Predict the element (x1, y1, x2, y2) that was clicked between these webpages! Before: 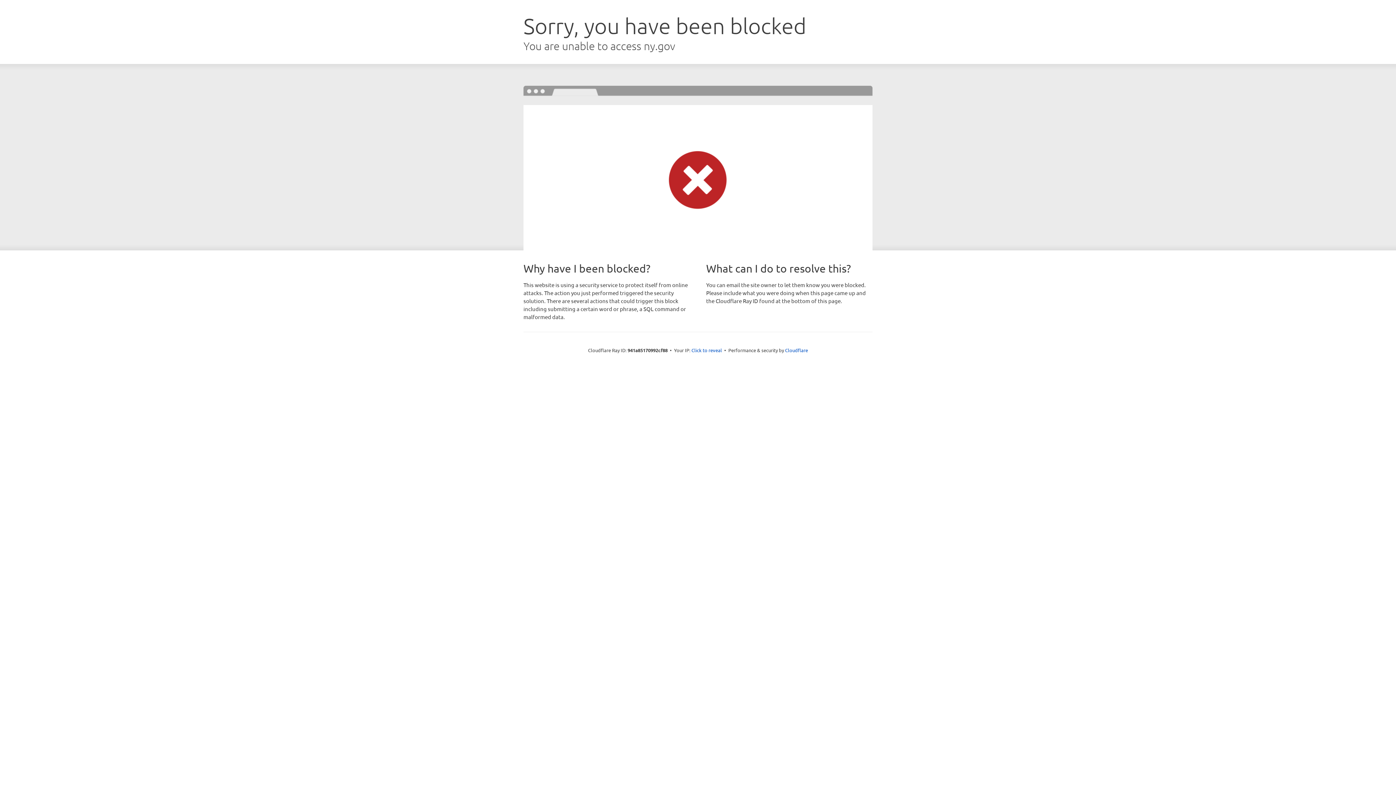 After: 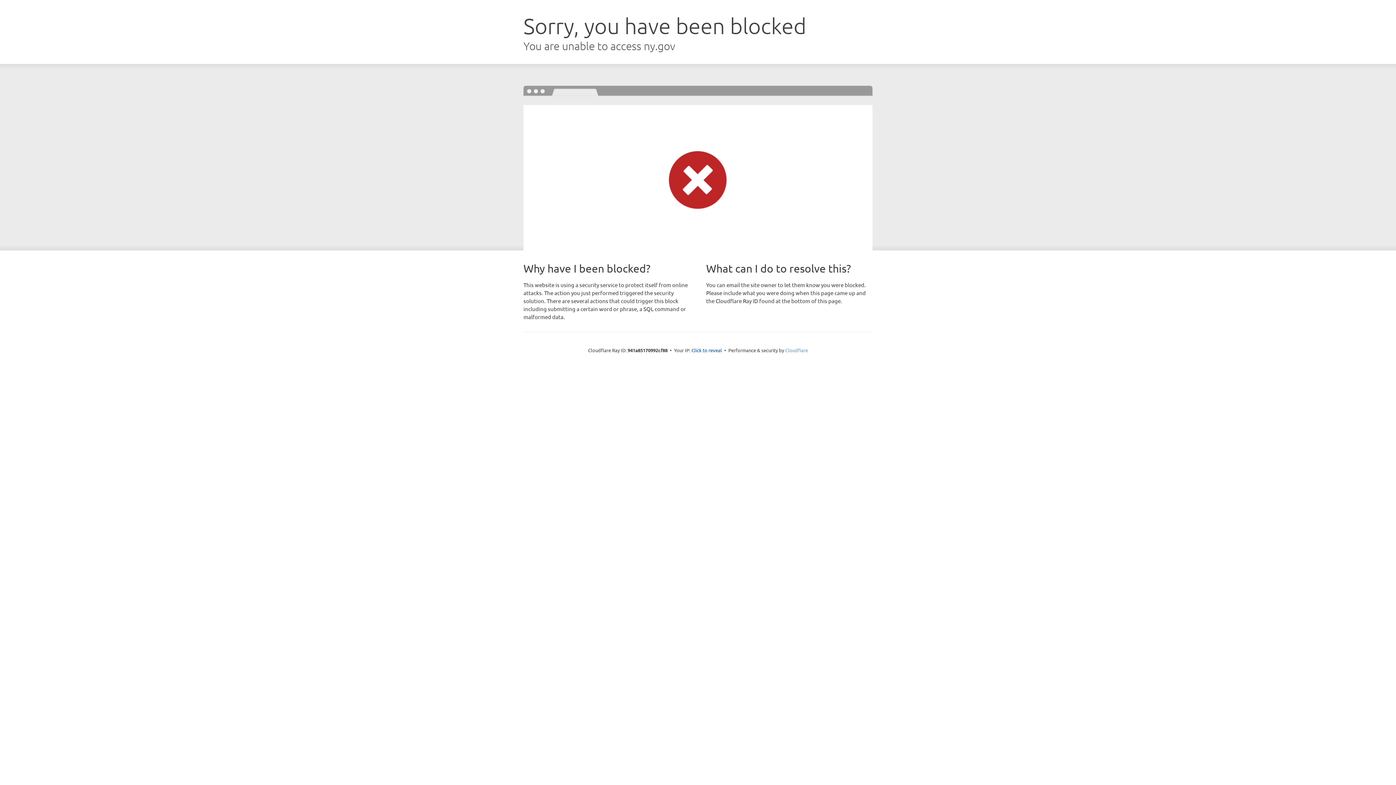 Action: bbox: (785, 347, 808, 353) label: Cloudflare